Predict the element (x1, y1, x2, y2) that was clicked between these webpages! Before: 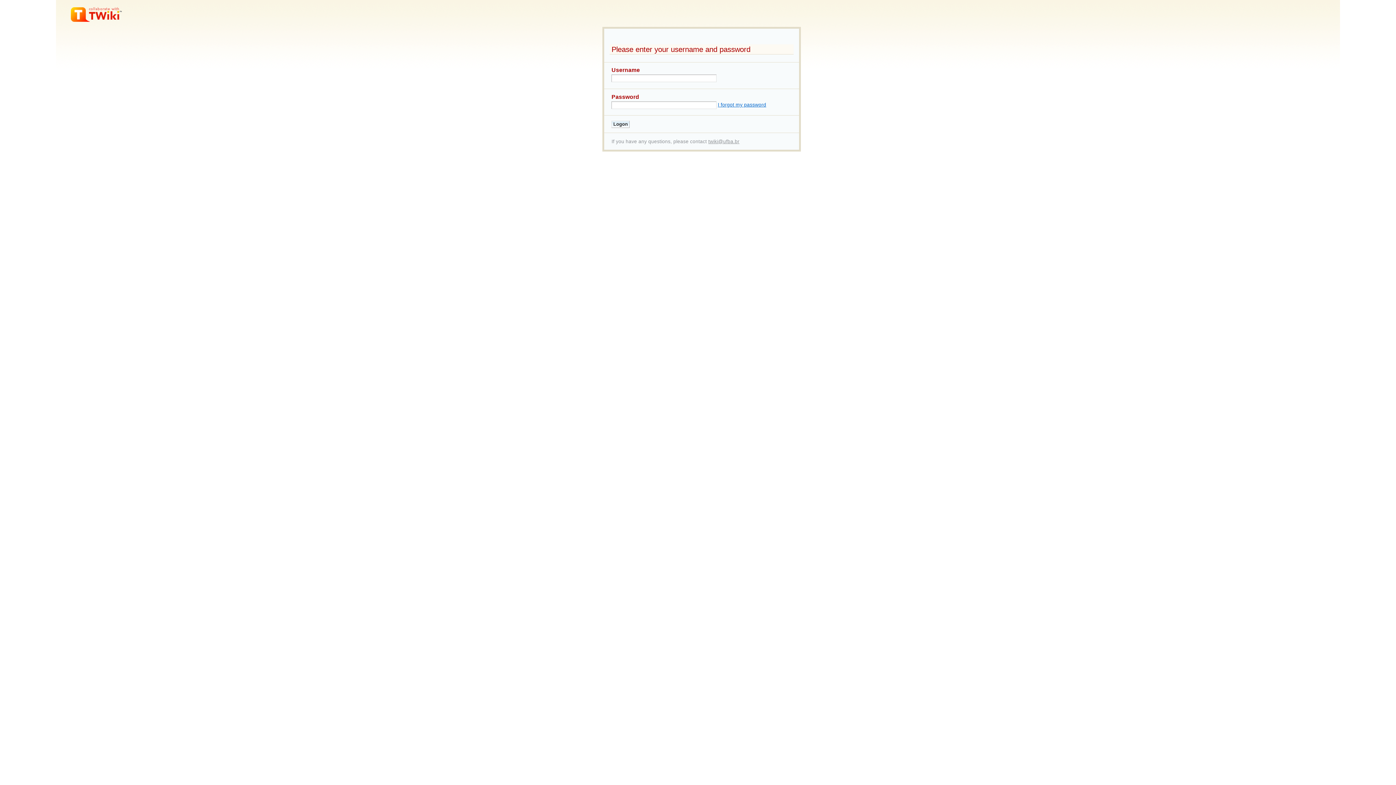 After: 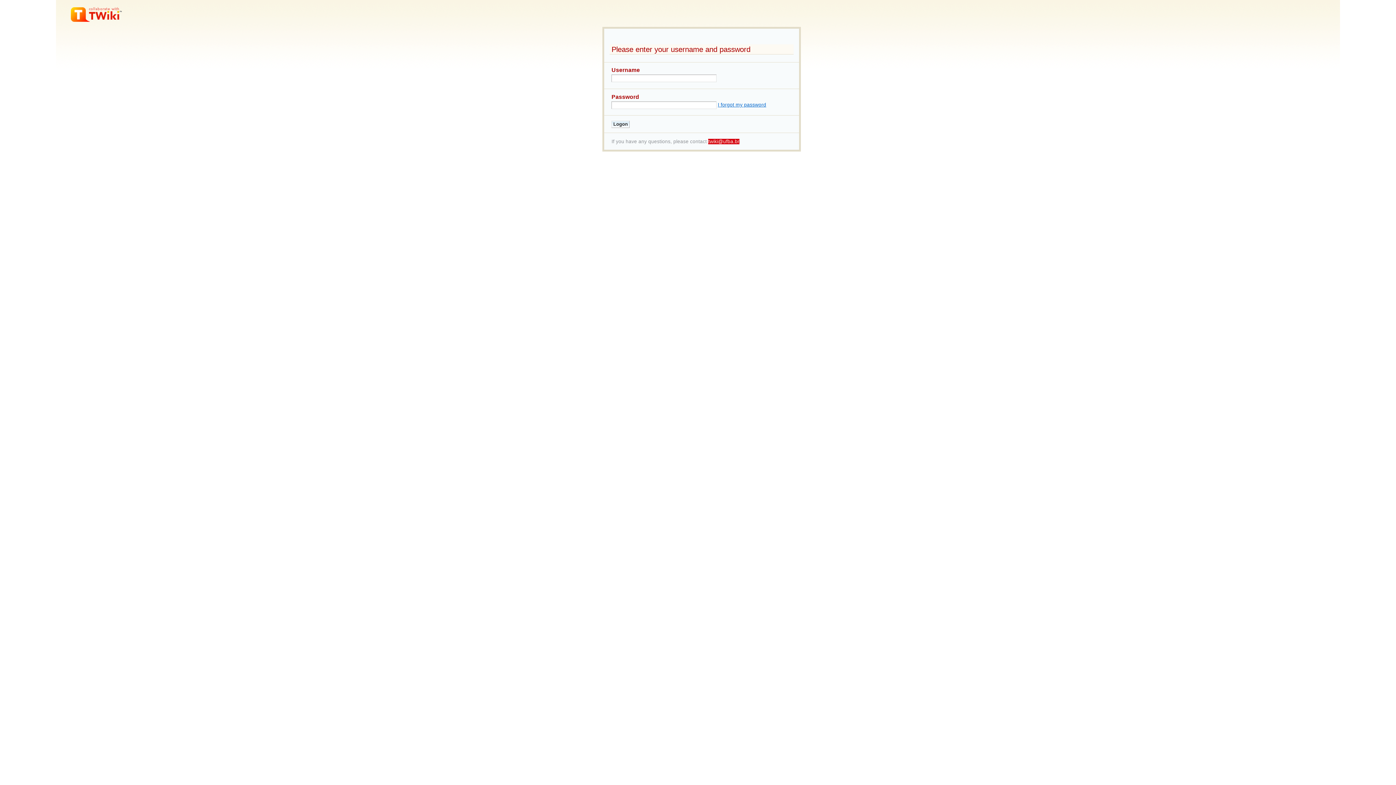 Action: label: twiki@ufba.br bbox: (708, 138, 739, 144)